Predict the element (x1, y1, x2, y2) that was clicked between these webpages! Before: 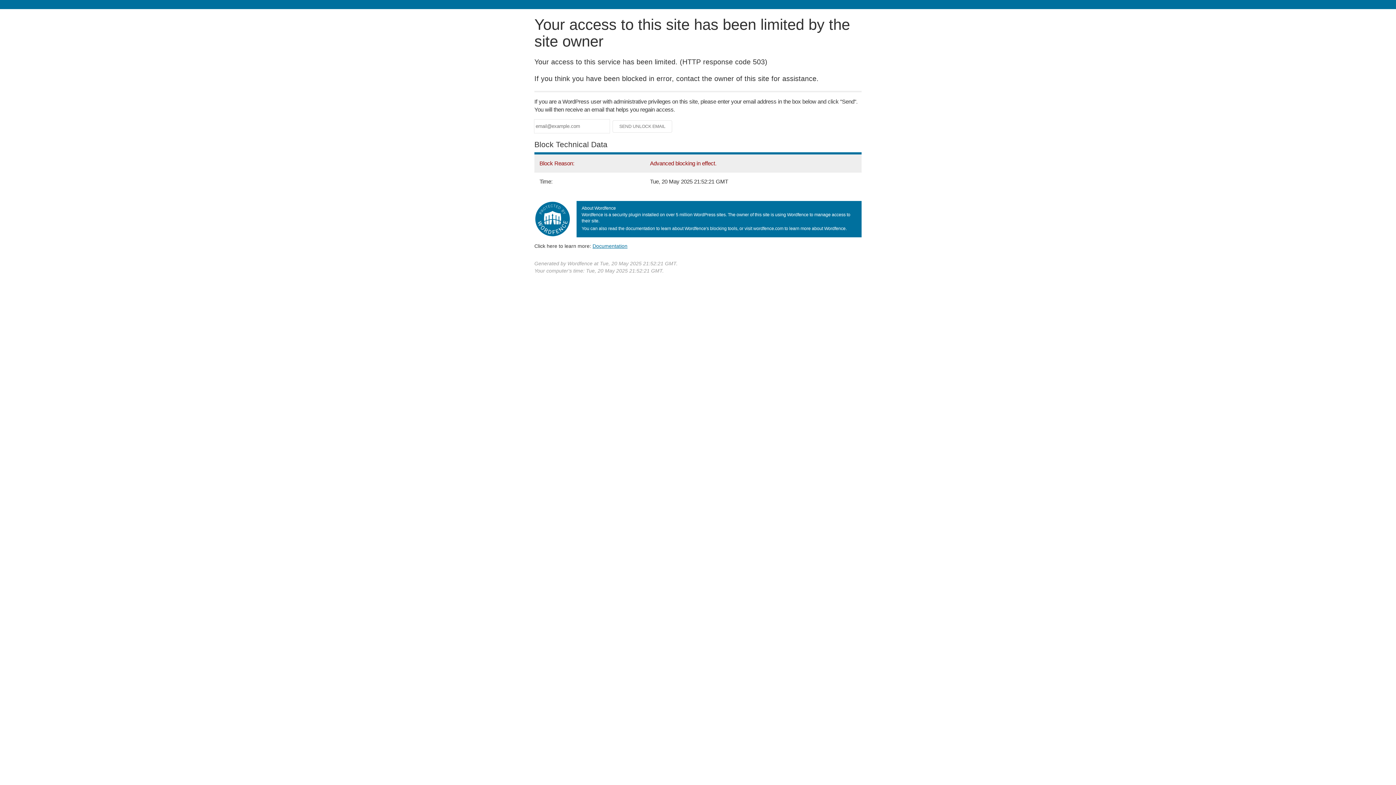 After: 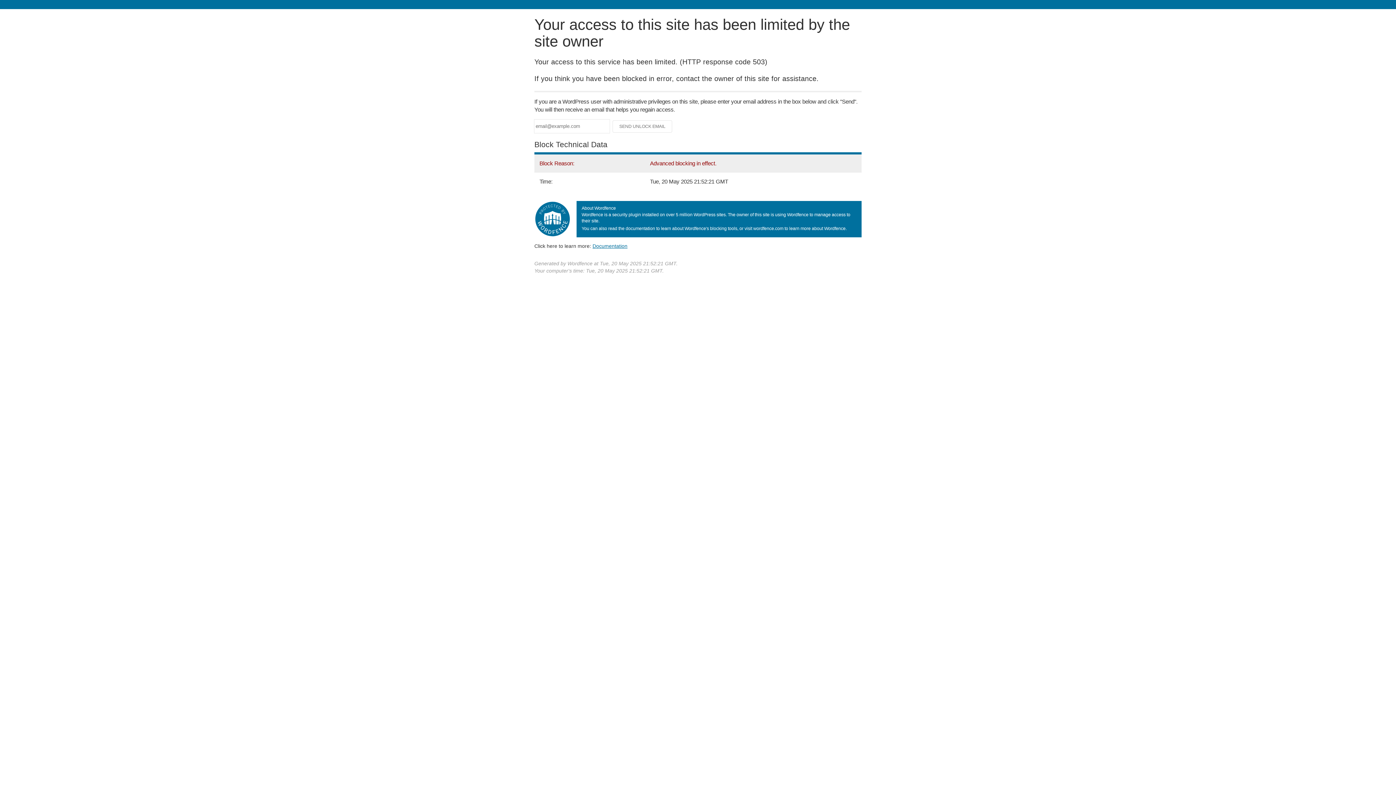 Action: label: Documentation bbox: (592, 243, 627, 248)